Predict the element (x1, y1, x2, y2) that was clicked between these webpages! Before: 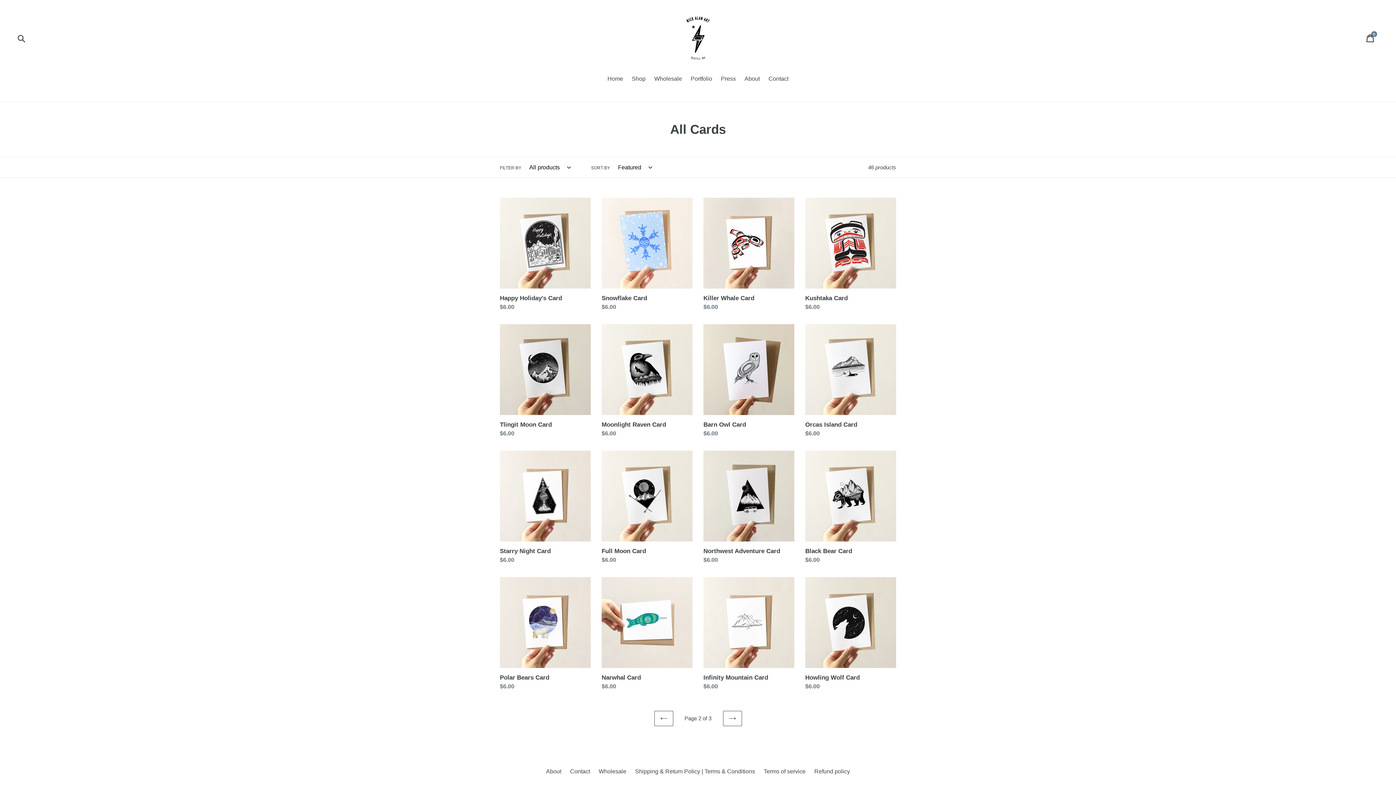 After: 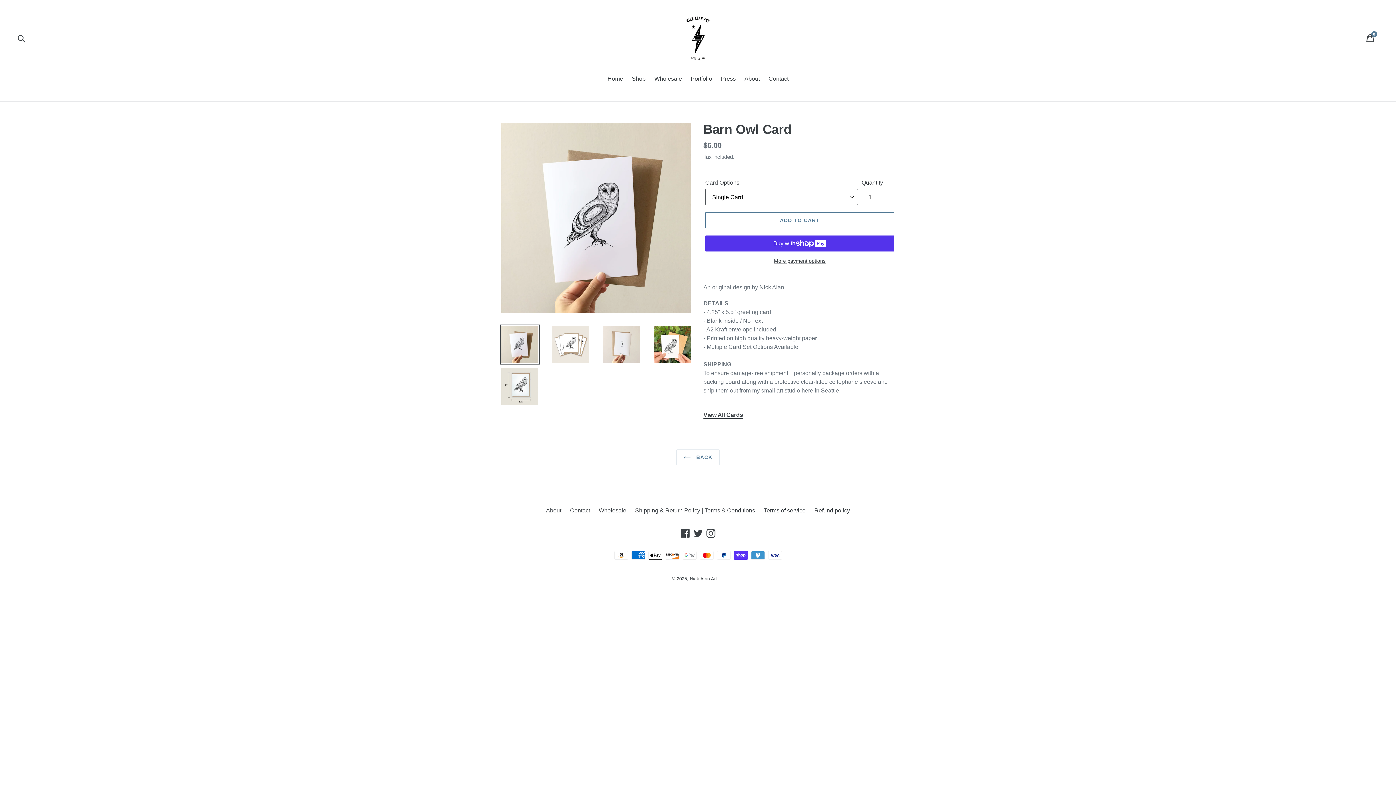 Action: bbox: (703, 324, 794, 438) label: Barn Owl Card